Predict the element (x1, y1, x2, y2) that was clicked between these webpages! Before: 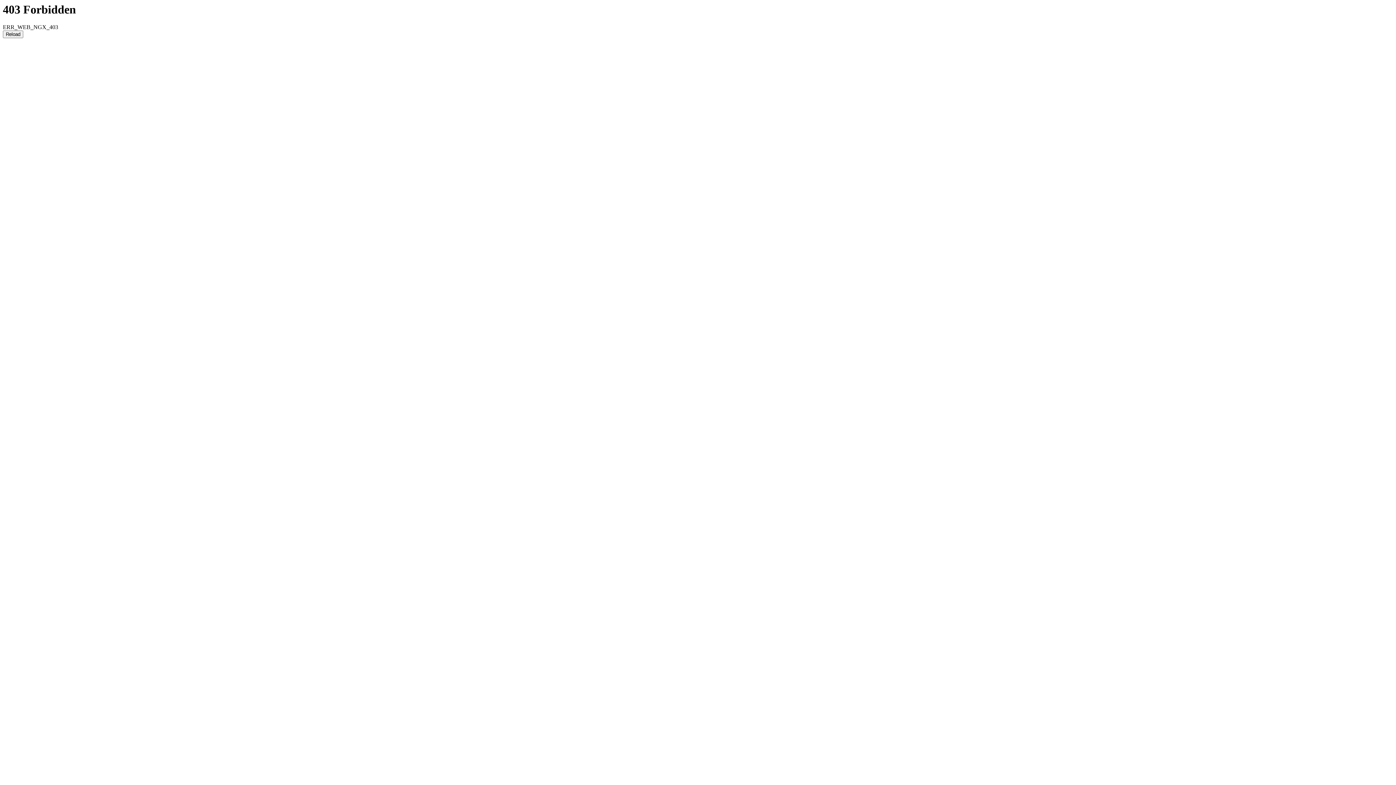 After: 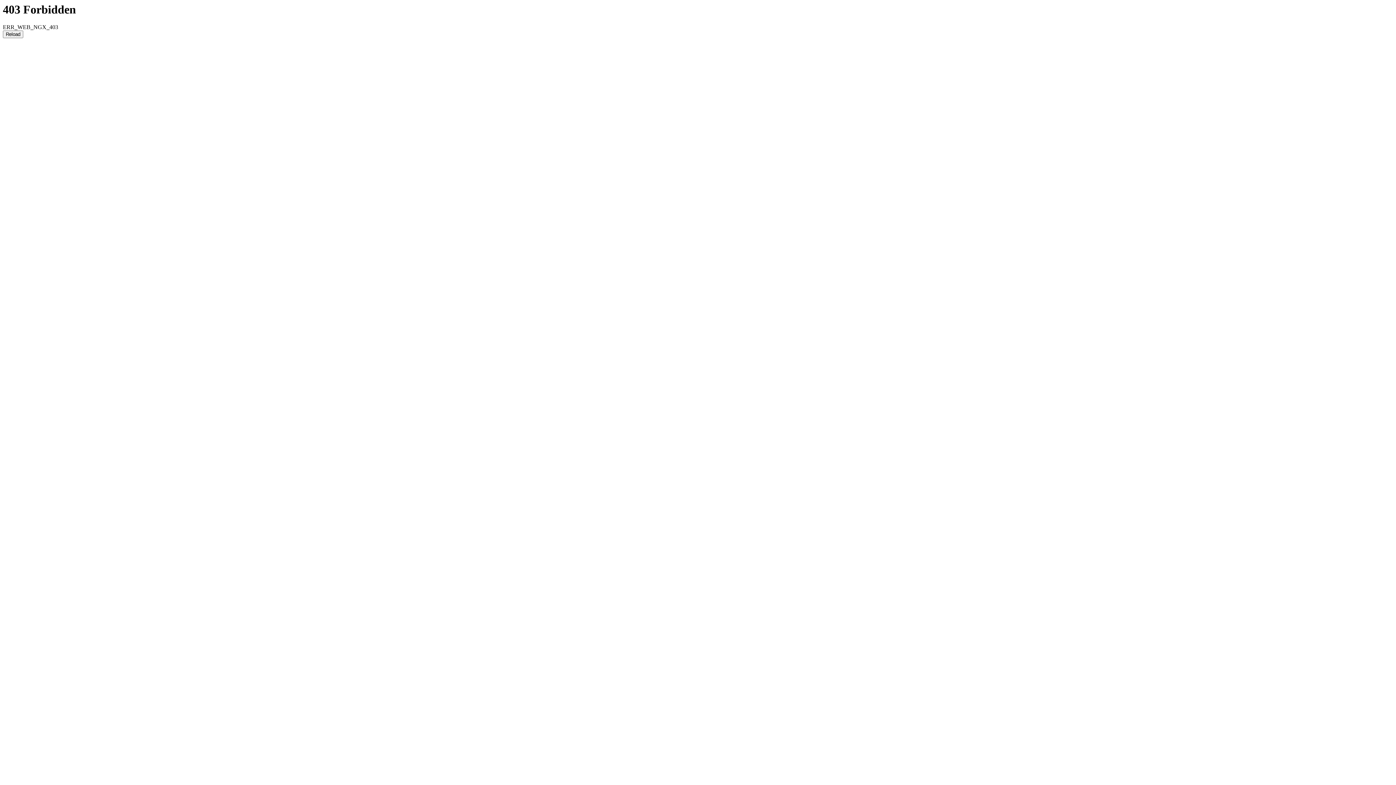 Action: label: Reload bbox: (2, 30, 23, 38)